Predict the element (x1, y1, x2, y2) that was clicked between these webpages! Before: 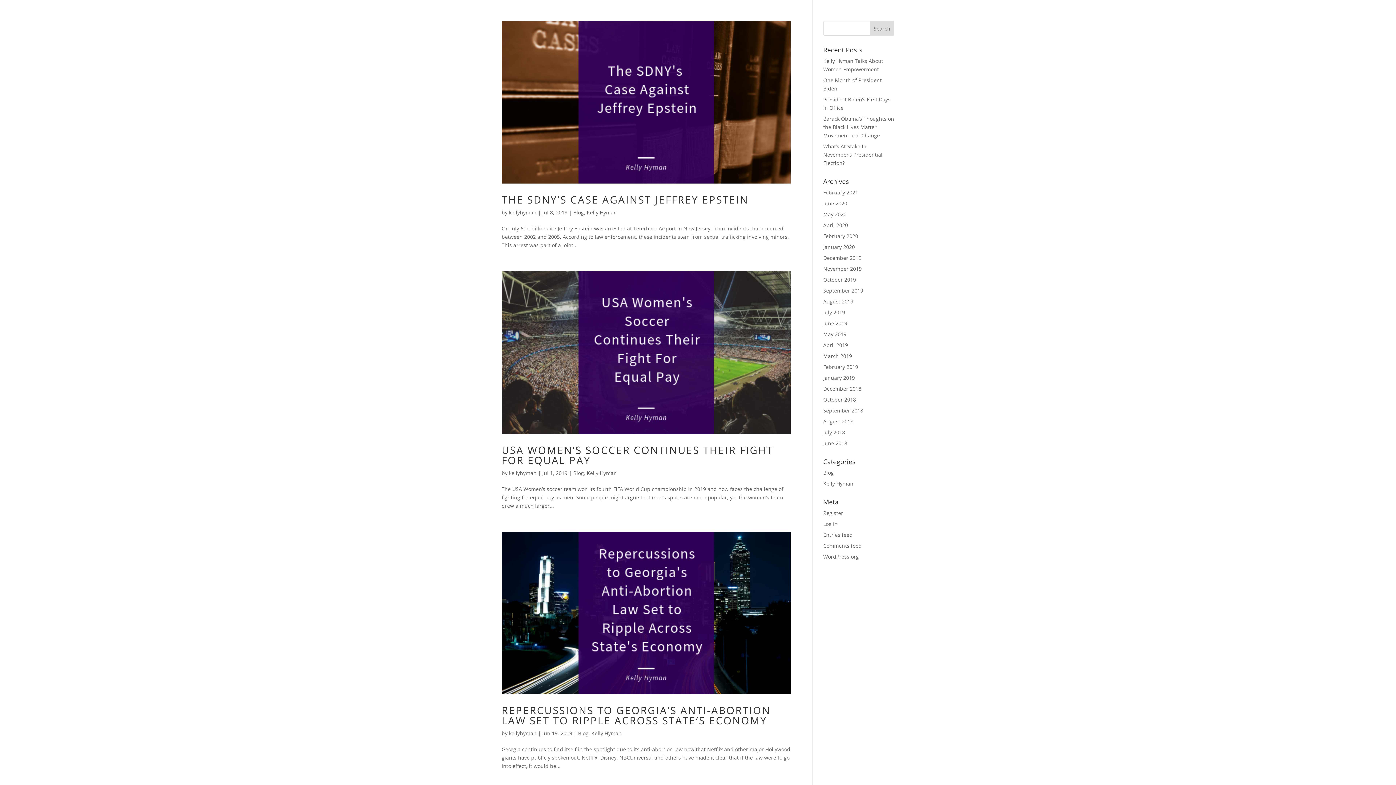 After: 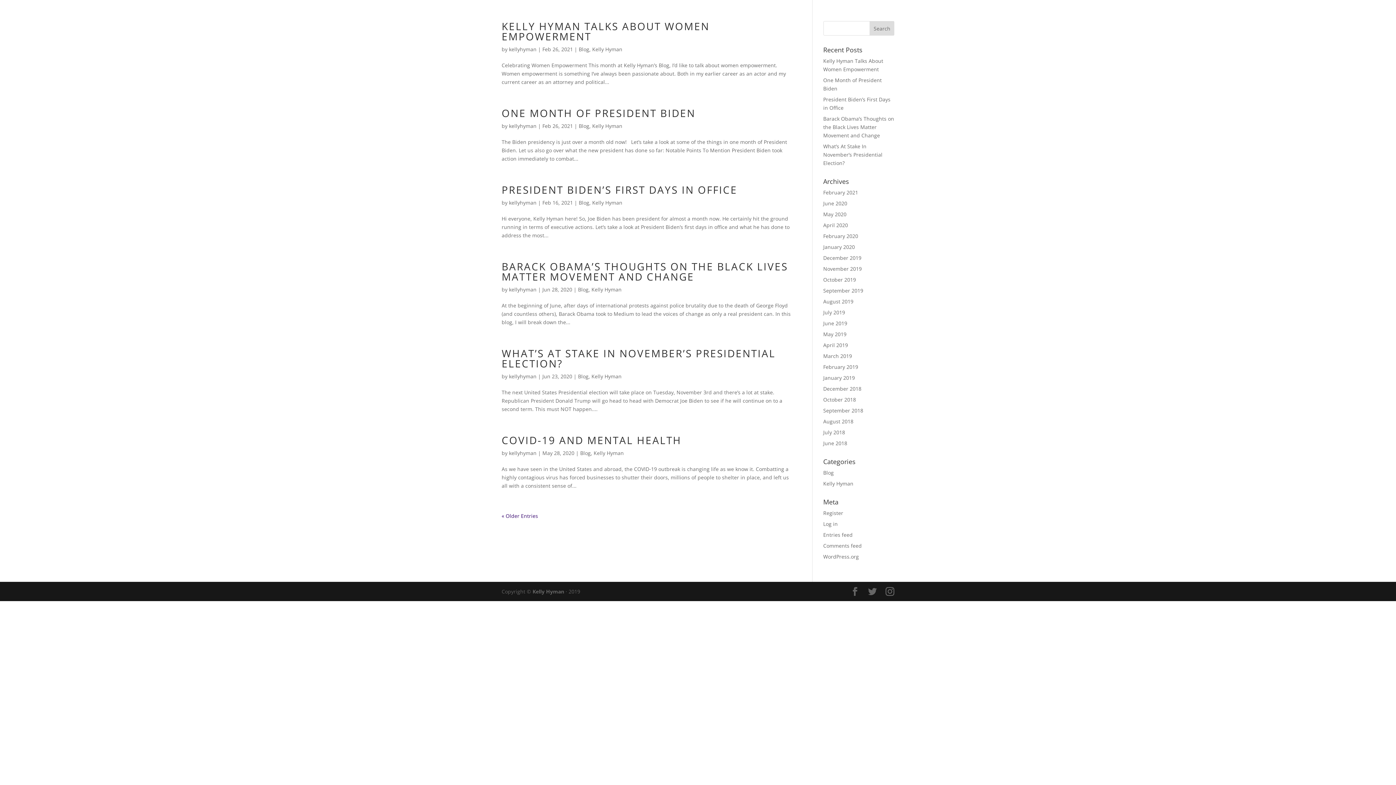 Action: bbox: (573, 469, 584, 476) label: Blog